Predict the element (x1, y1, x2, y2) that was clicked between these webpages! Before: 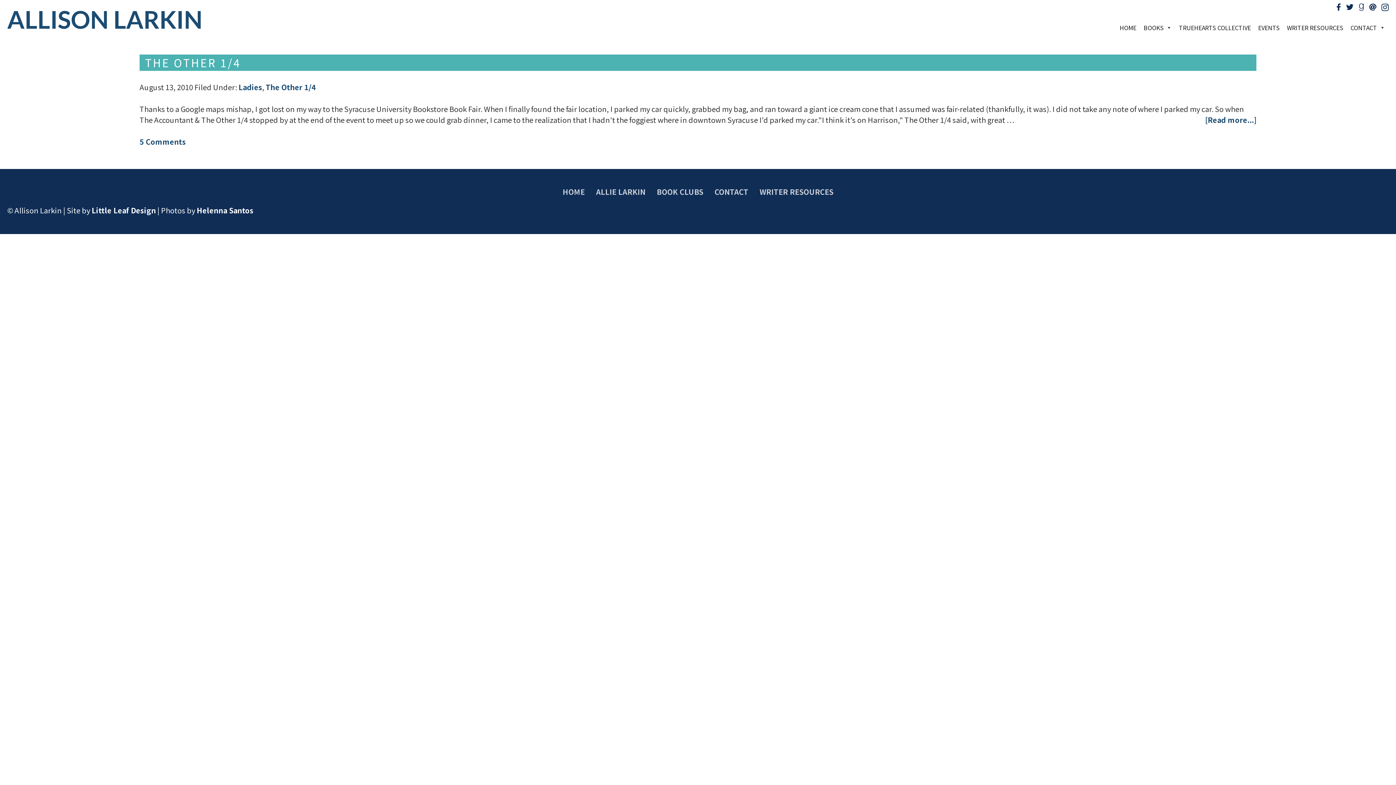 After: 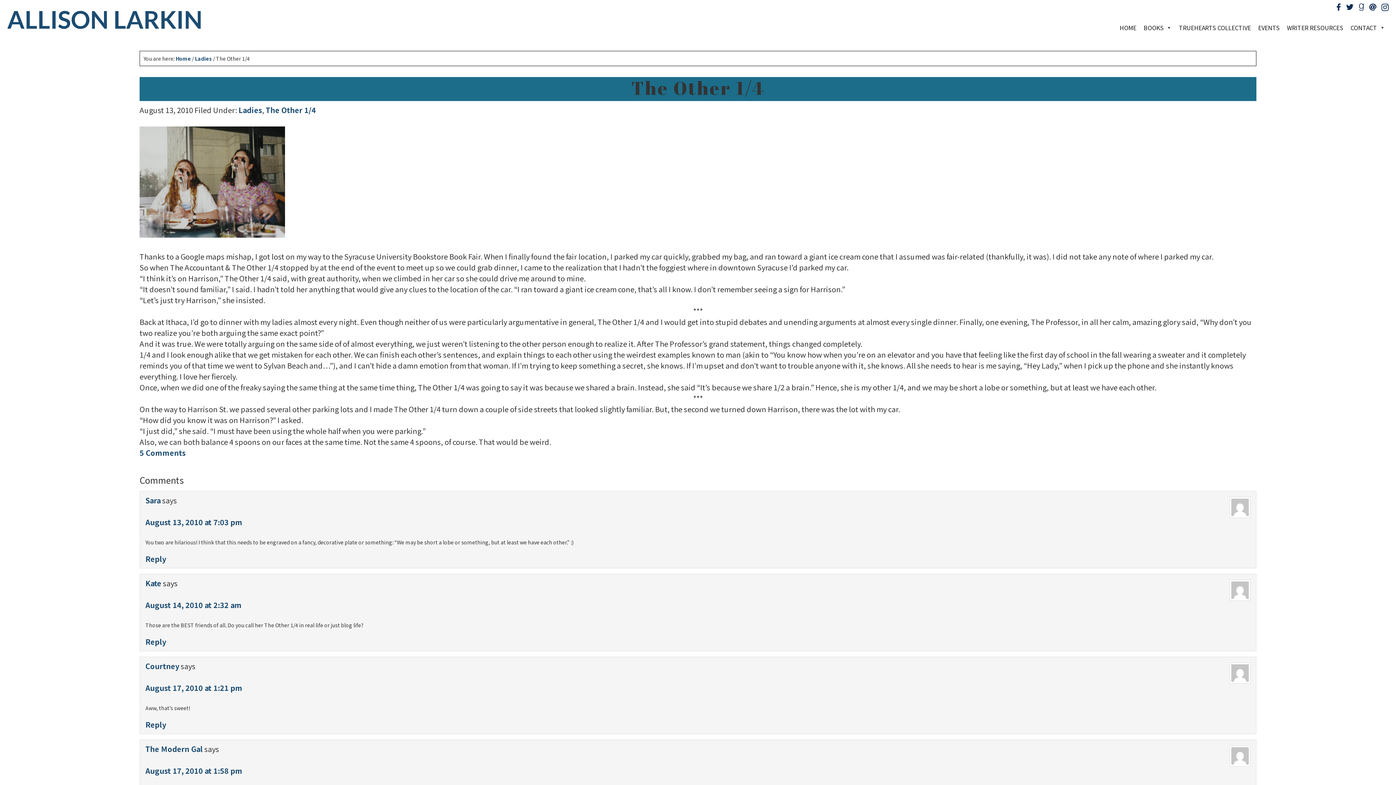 Action: label: [Read more...] bbox: (1205, 114, 1256, 125)